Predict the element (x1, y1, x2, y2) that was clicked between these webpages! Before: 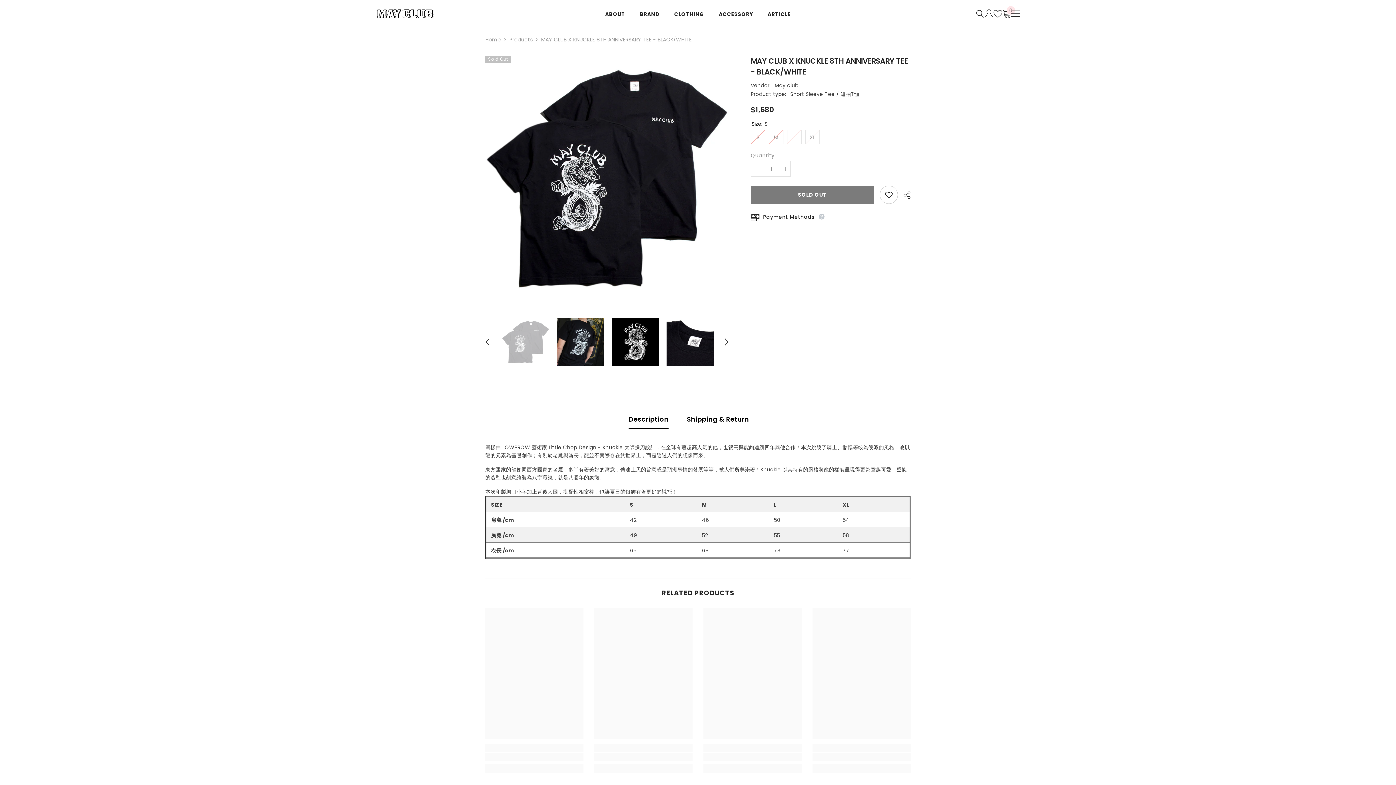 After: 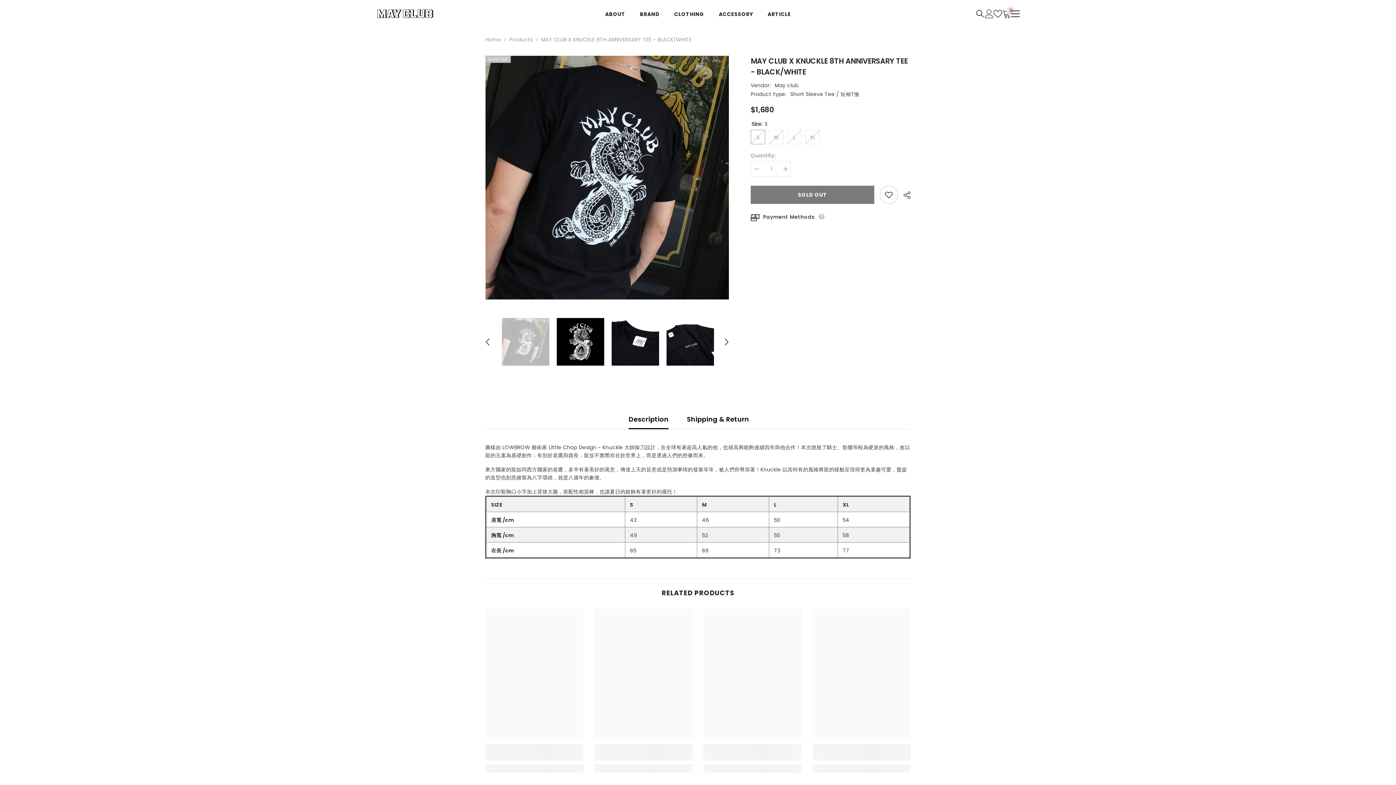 Action: label: Next bbox: (721, 336, 732, 347)